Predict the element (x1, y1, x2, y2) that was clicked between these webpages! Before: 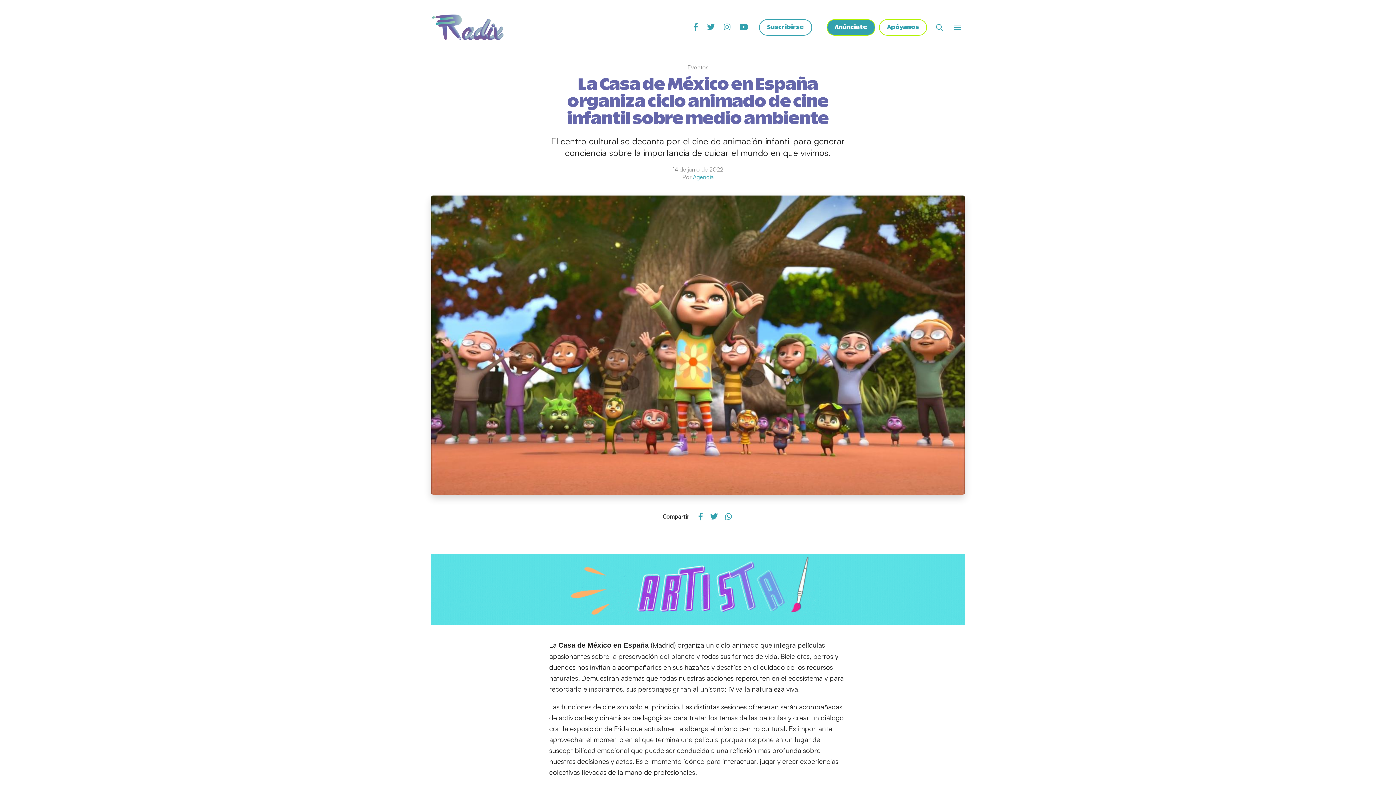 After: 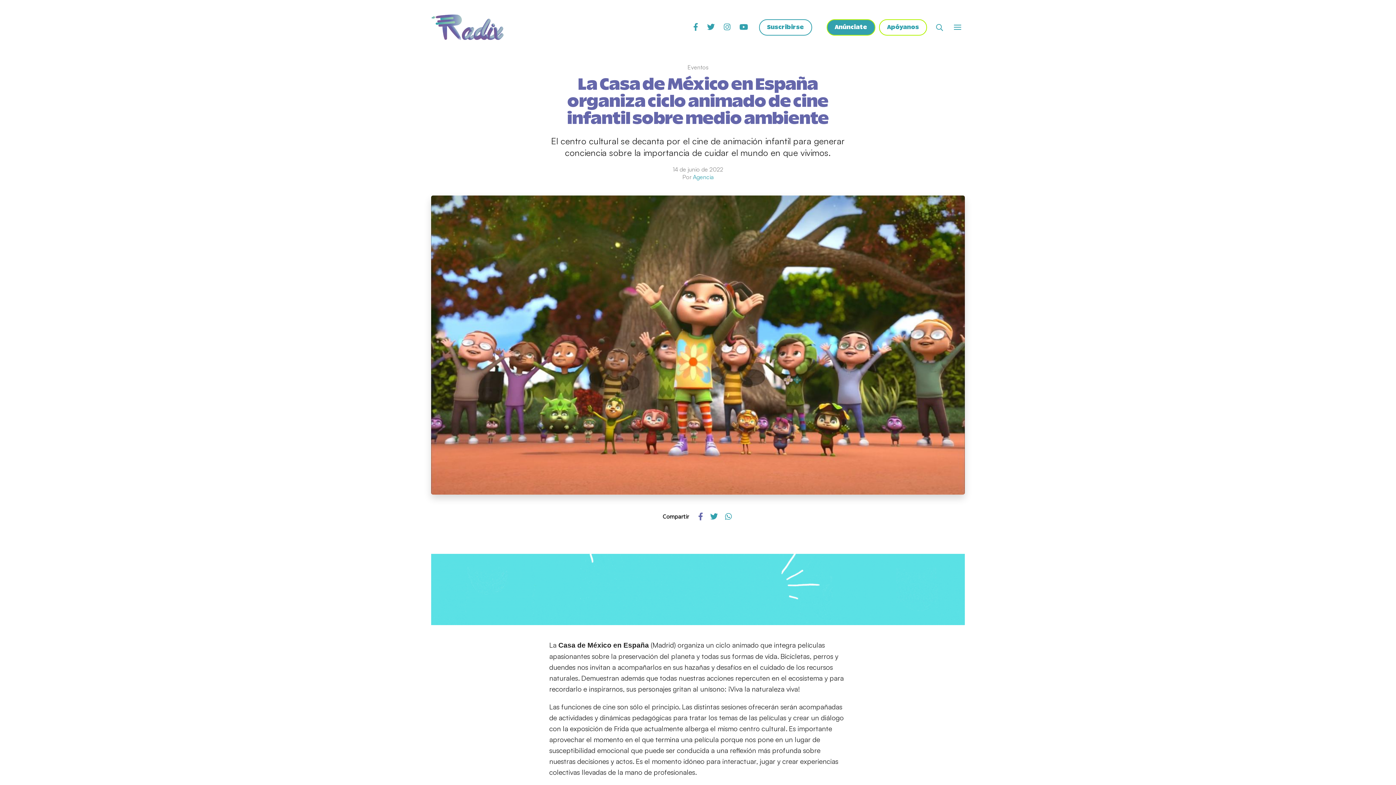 Action: bbox: (696, 513, 704, 523)